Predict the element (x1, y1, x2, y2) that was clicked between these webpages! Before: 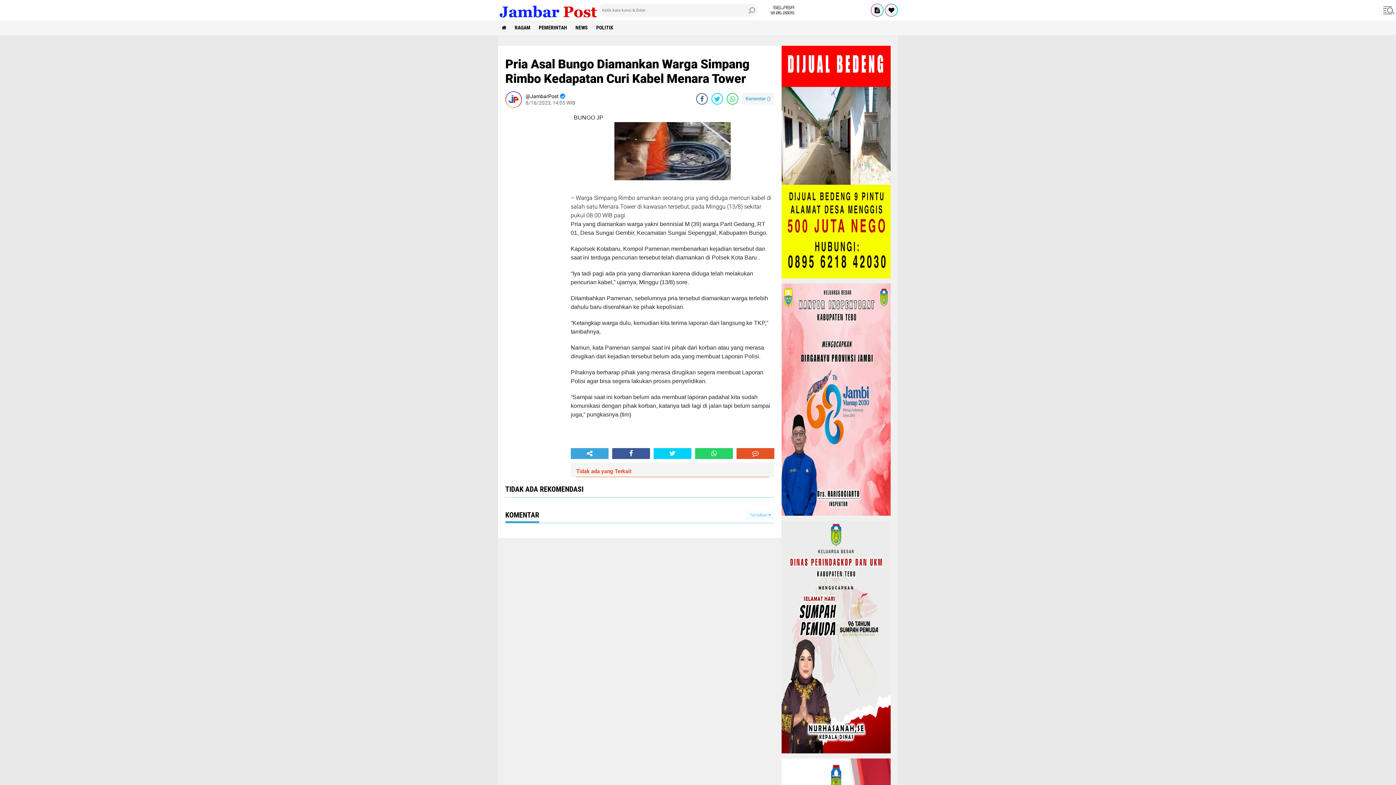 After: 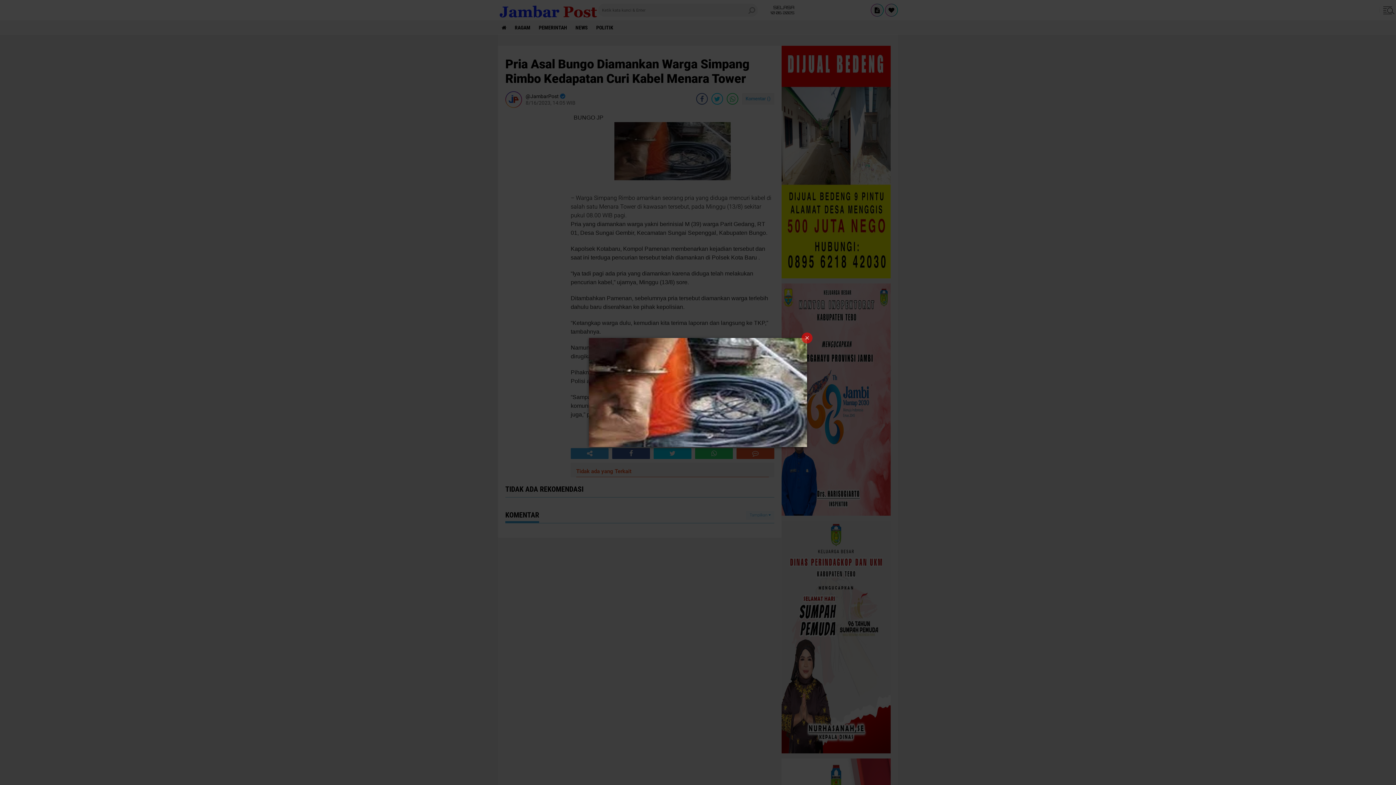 Action: bbox: (614, 174, 730, 181)